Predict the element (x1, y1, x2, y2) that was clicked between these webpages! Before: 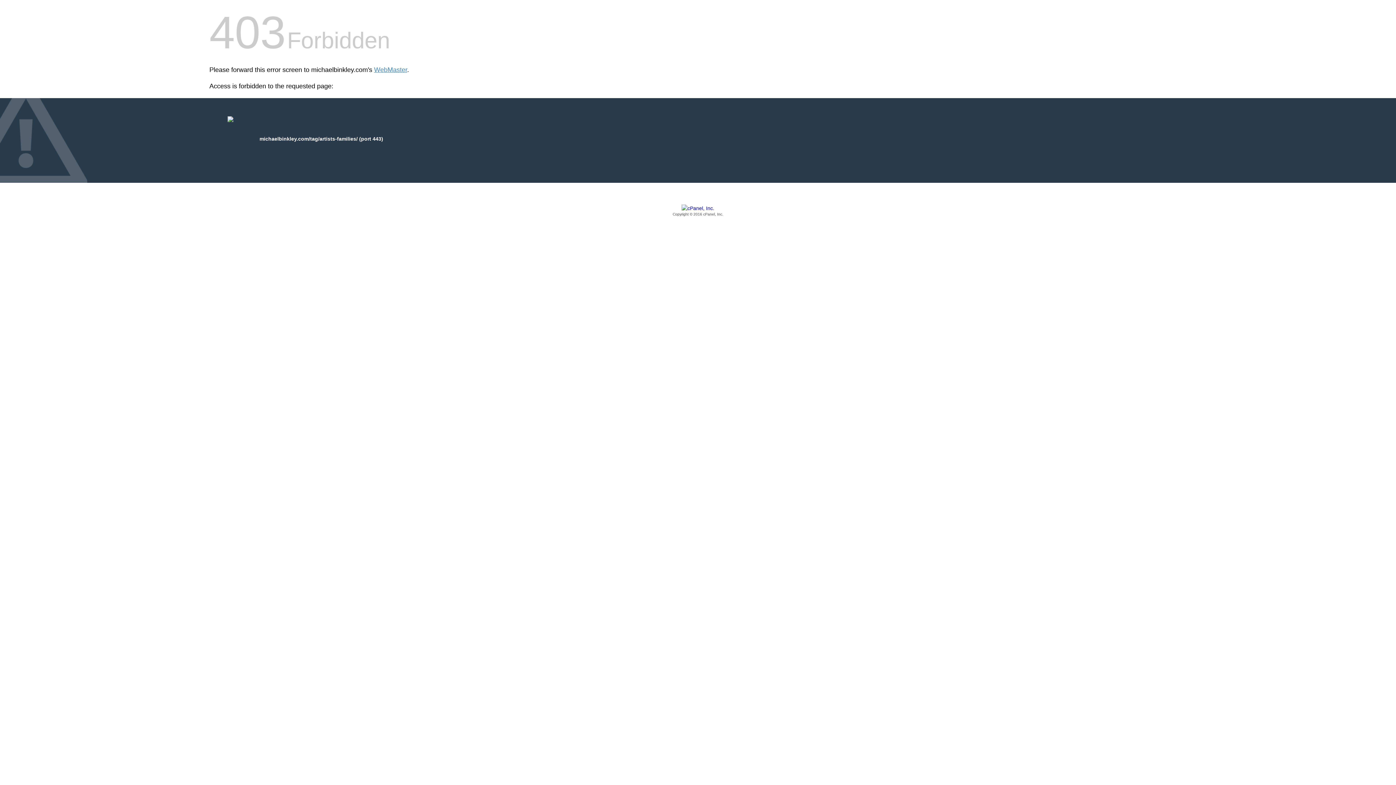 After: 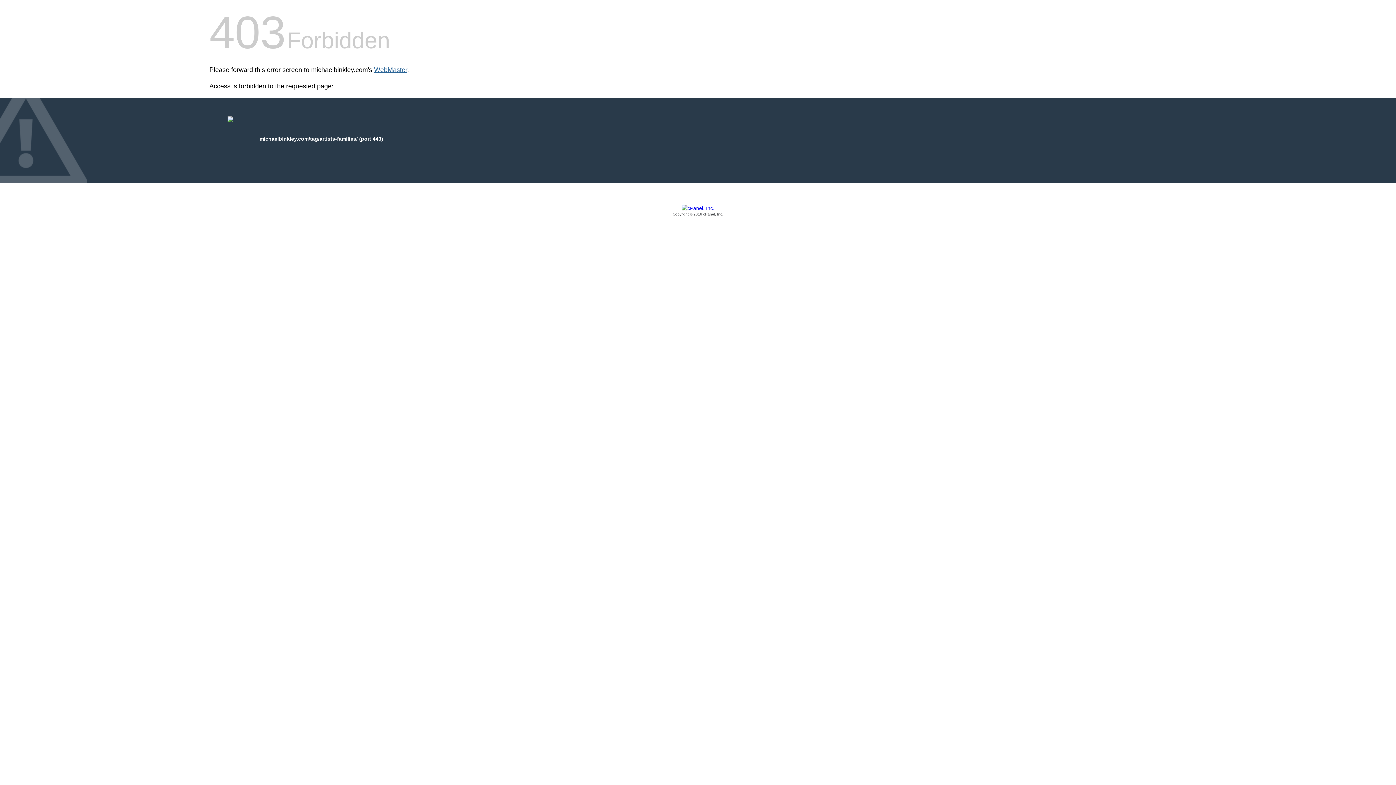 Action: label: WebMaster bbox: (374, 66, 407, 73)